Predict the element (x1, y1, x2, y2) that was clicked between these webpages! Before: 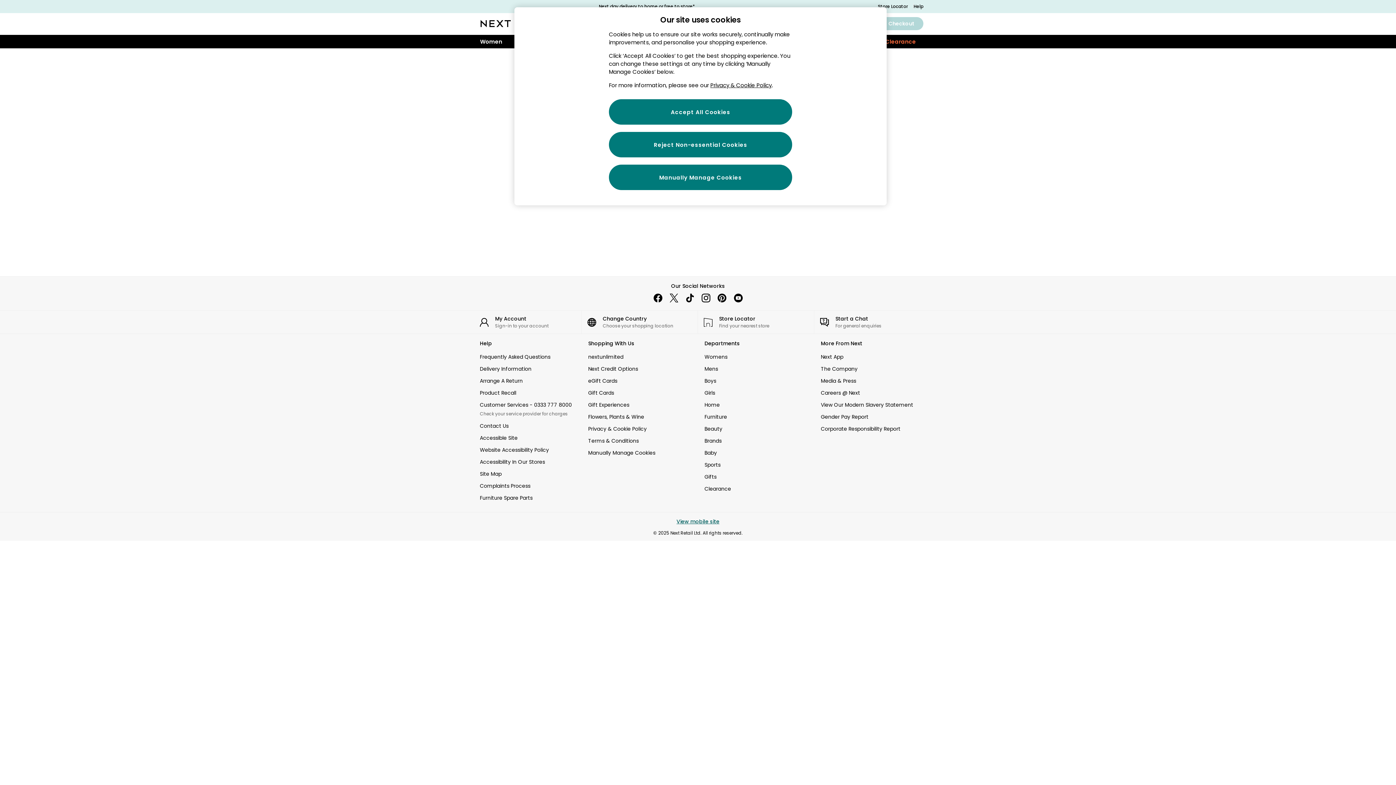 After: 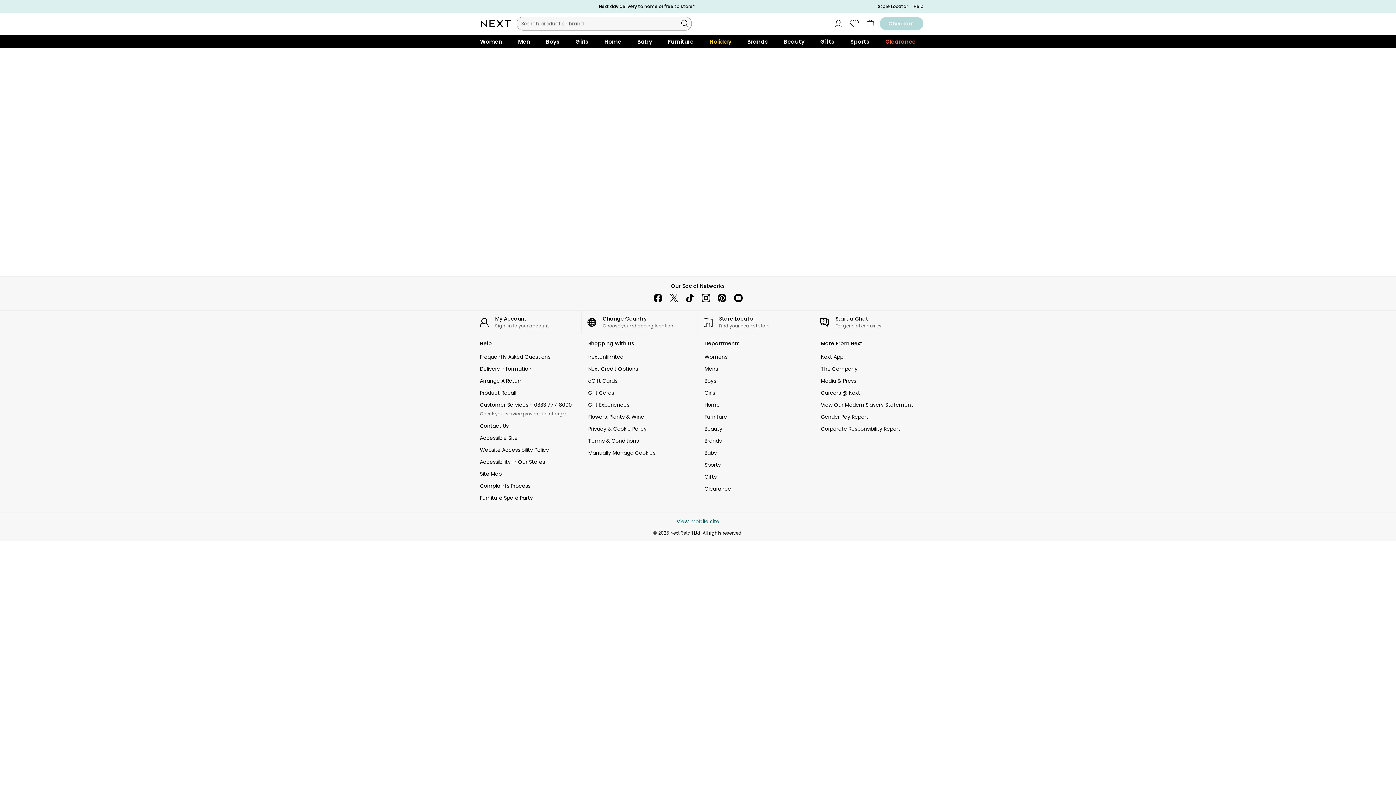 Action: bbox: (682, 290, 698, 306) label: tiktok